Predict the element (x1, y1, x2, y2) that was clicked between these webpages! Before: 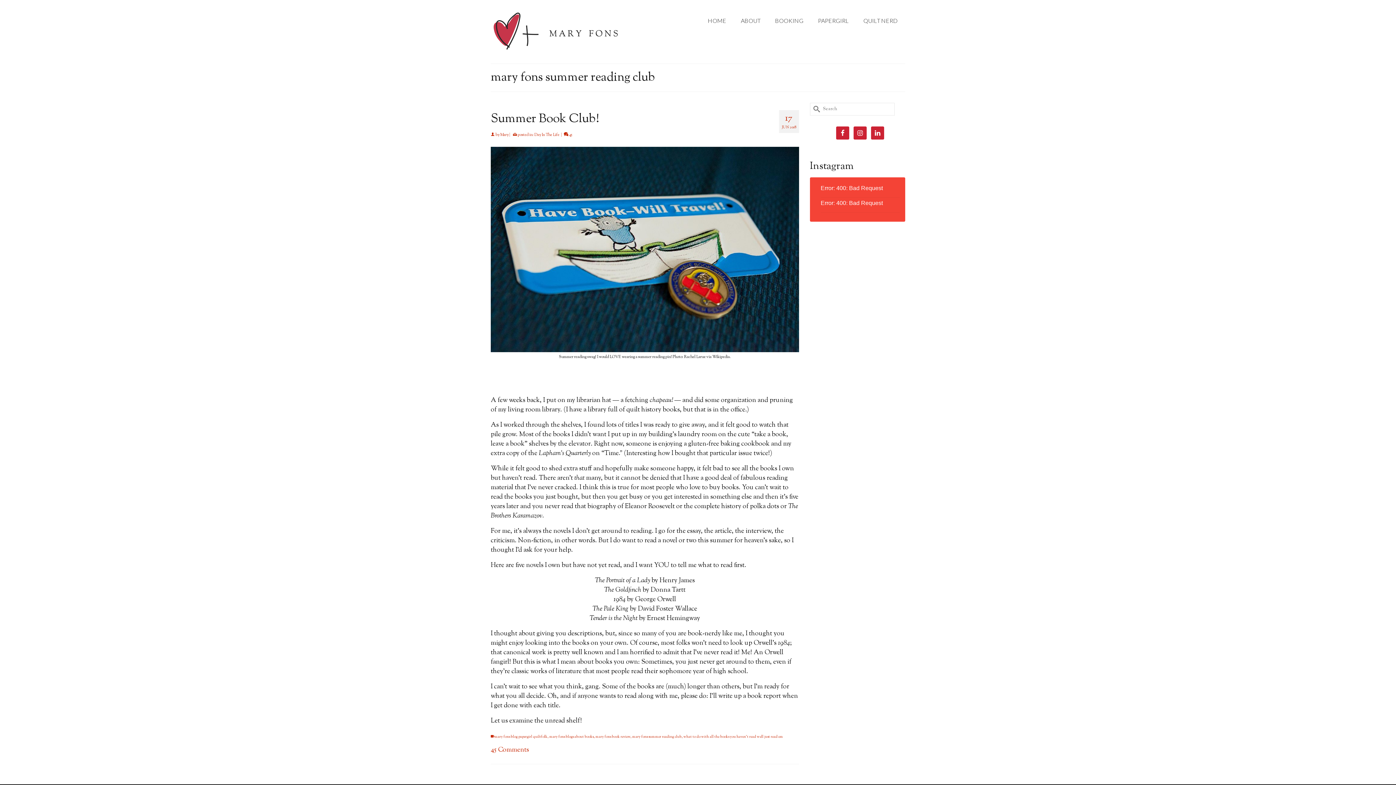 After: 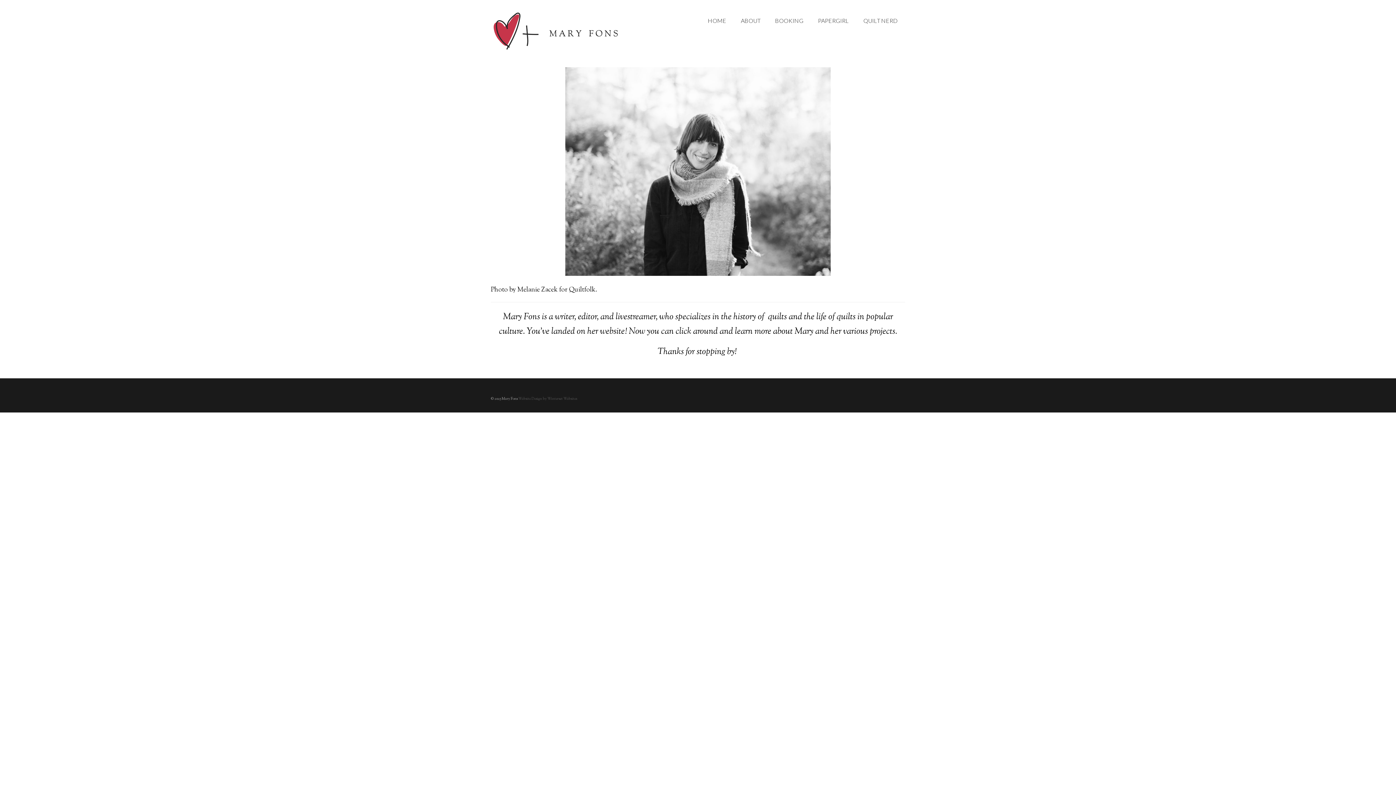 Action: label: HOME bbox: (700, 12, 733, 29)